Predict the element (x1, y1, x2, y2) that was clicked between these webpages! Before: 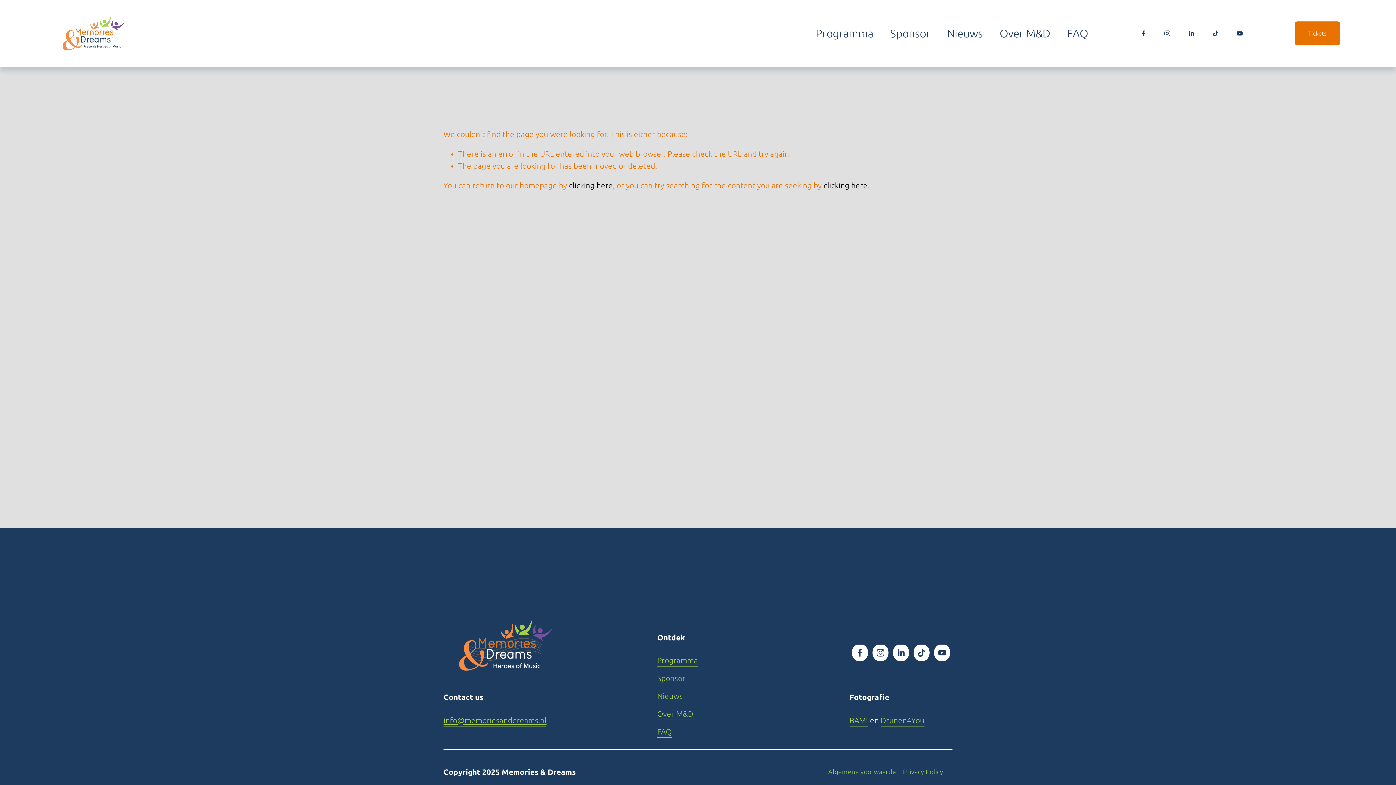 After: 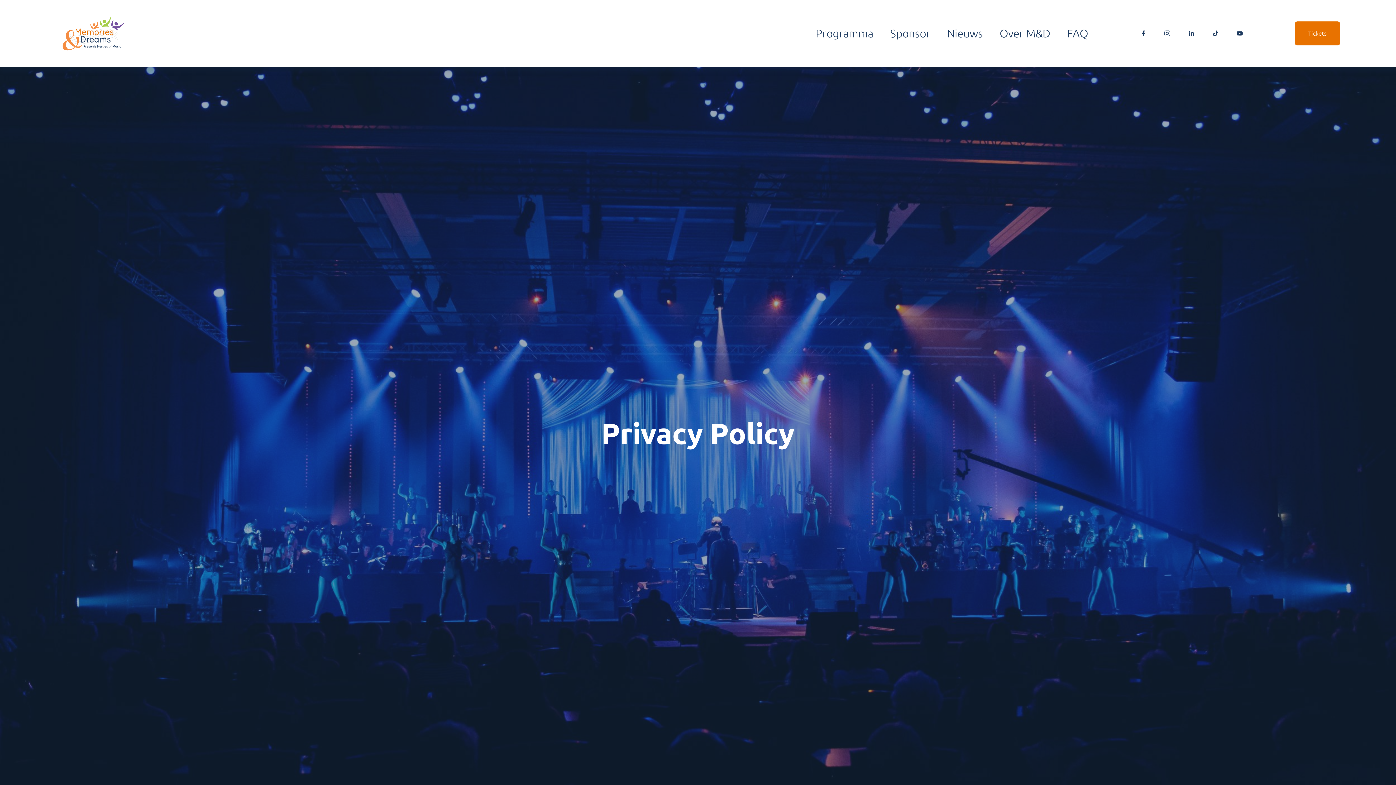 Action: bbox: (903, 767, 943, 777) label: Privacy Policy